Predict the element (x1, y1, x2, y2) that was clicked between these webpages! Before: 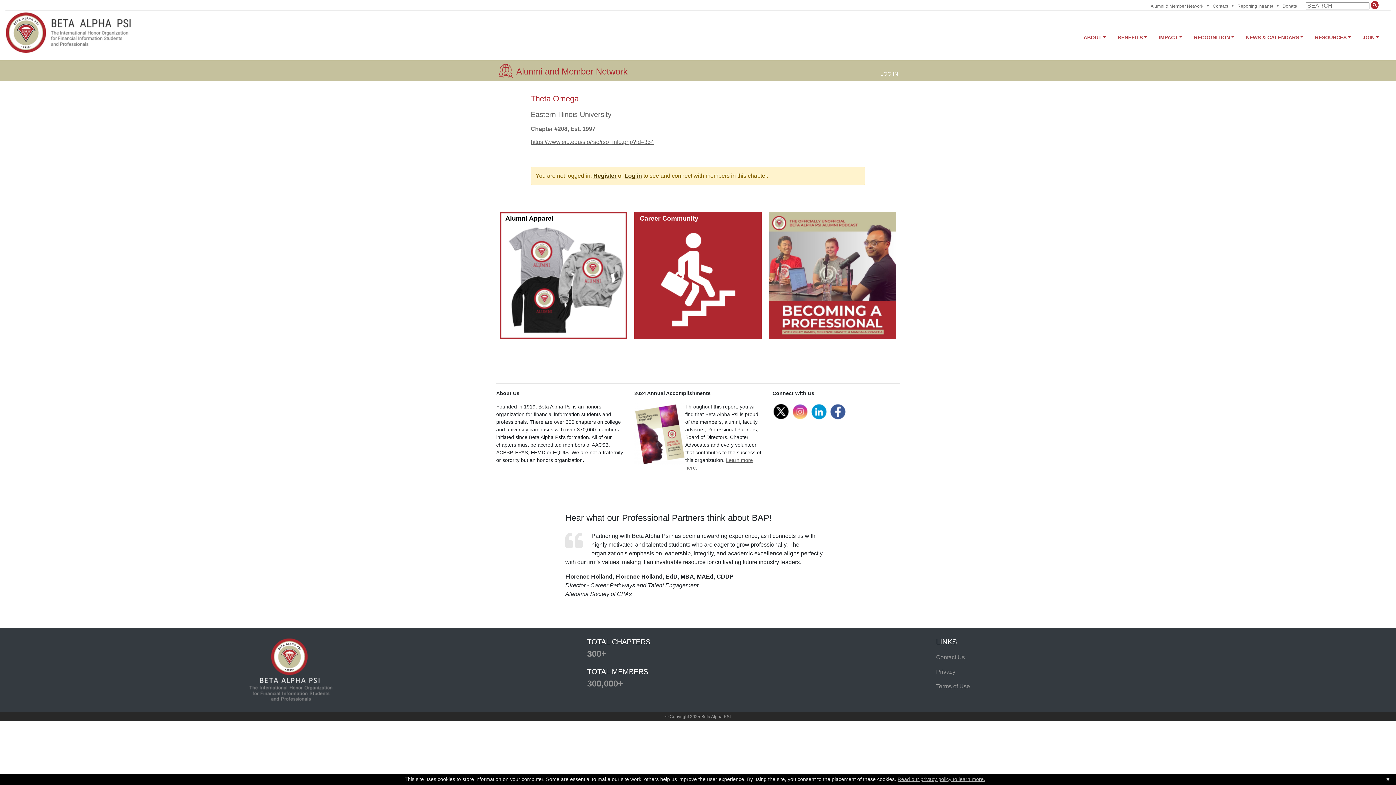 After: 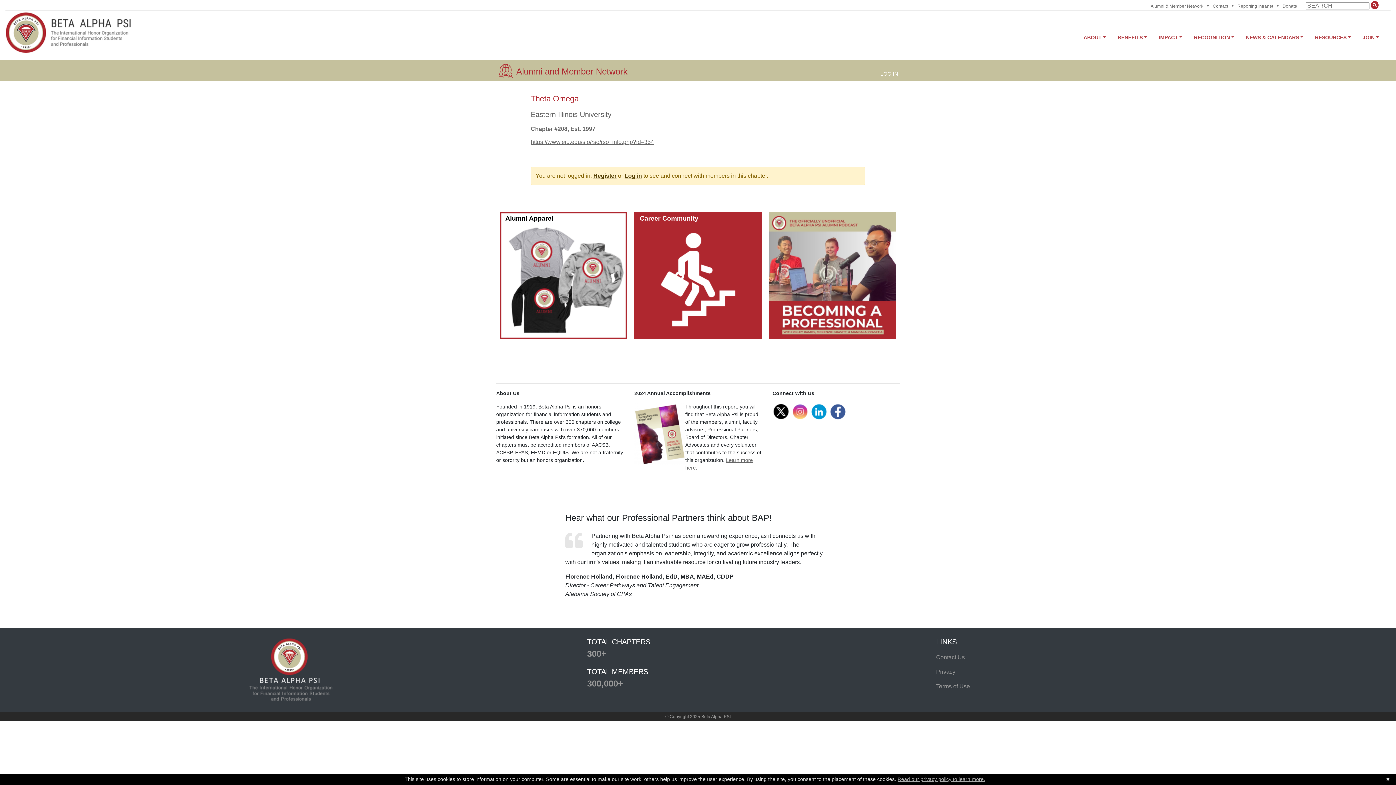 Action: bbox: (791, 408, 809, 414)